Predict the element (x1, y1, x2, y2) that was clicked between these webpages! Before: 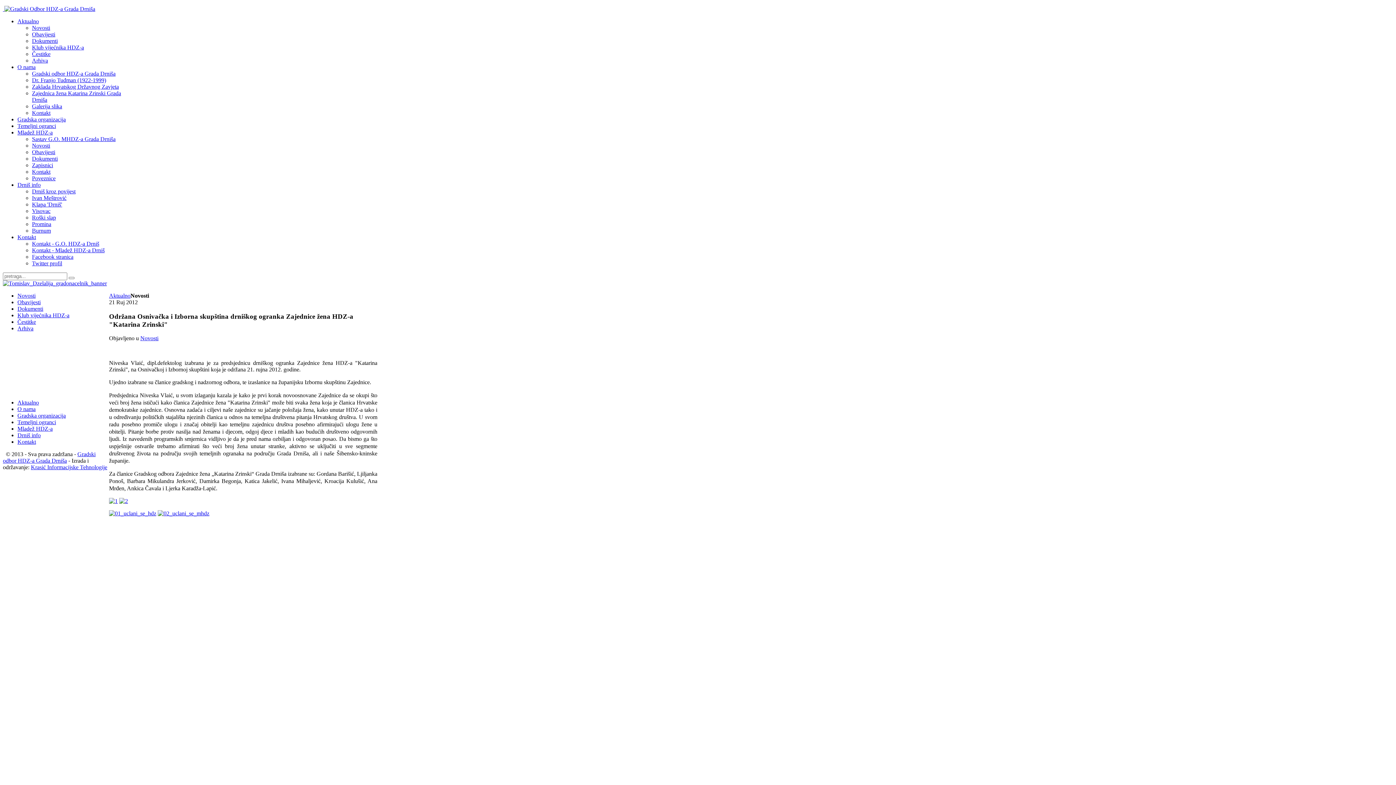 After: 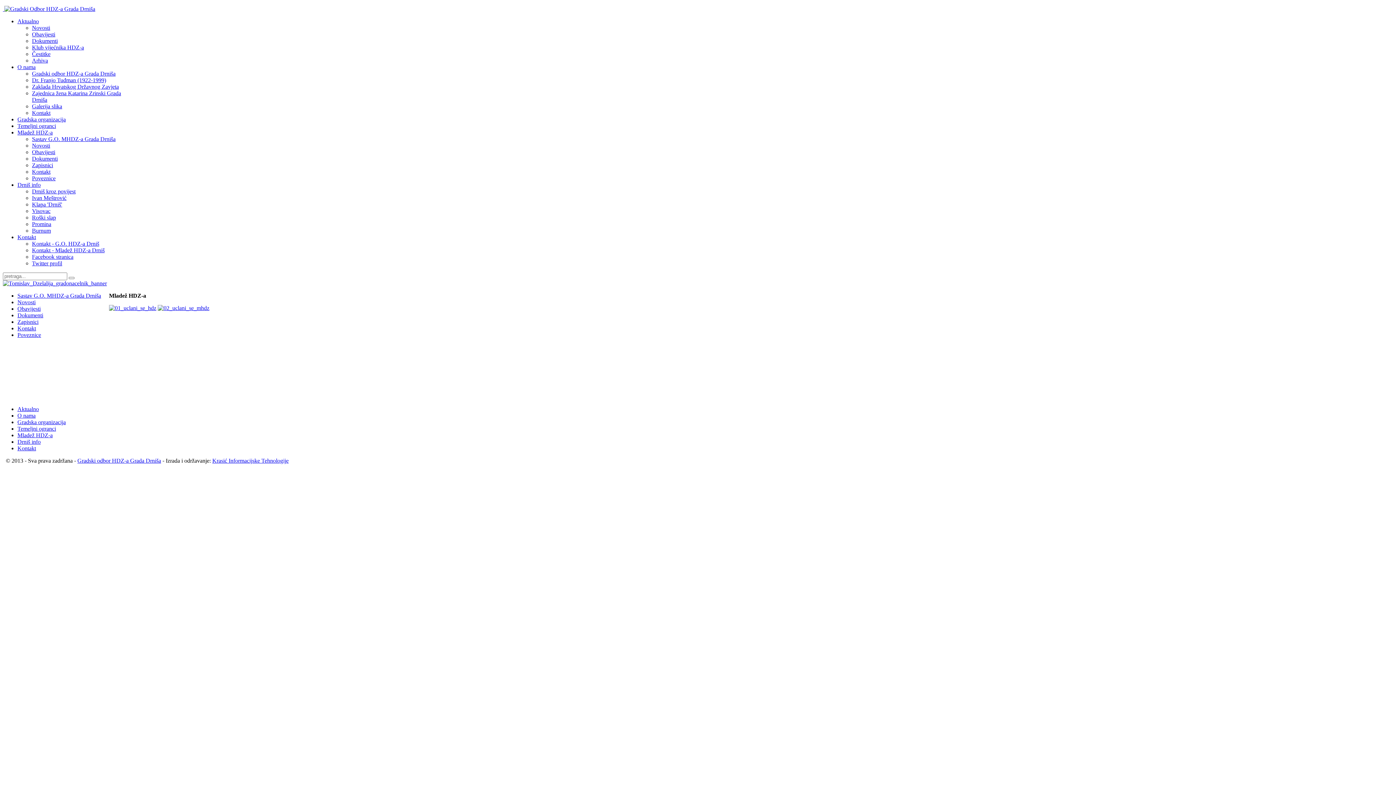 Action: label: Novosti bbox: (32, 142, 50, 148)